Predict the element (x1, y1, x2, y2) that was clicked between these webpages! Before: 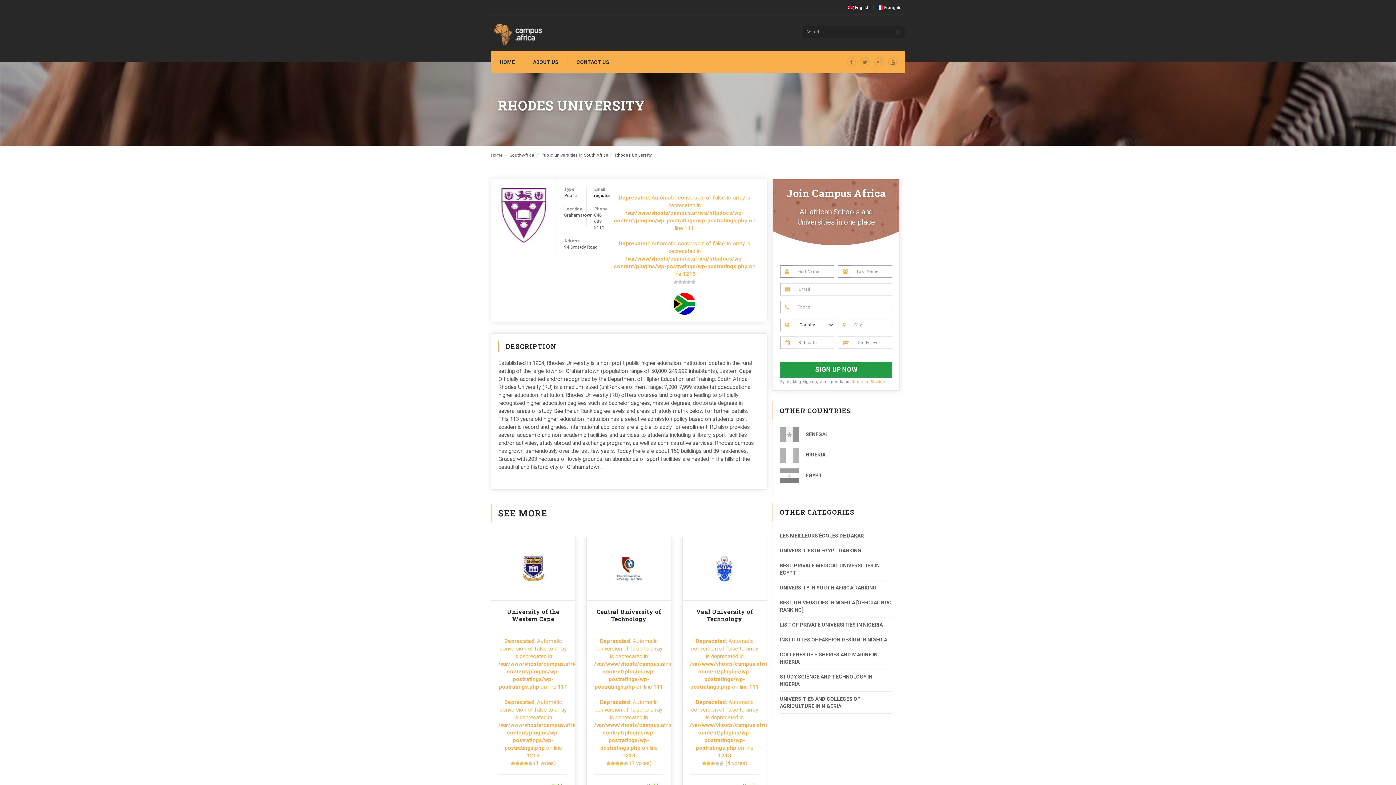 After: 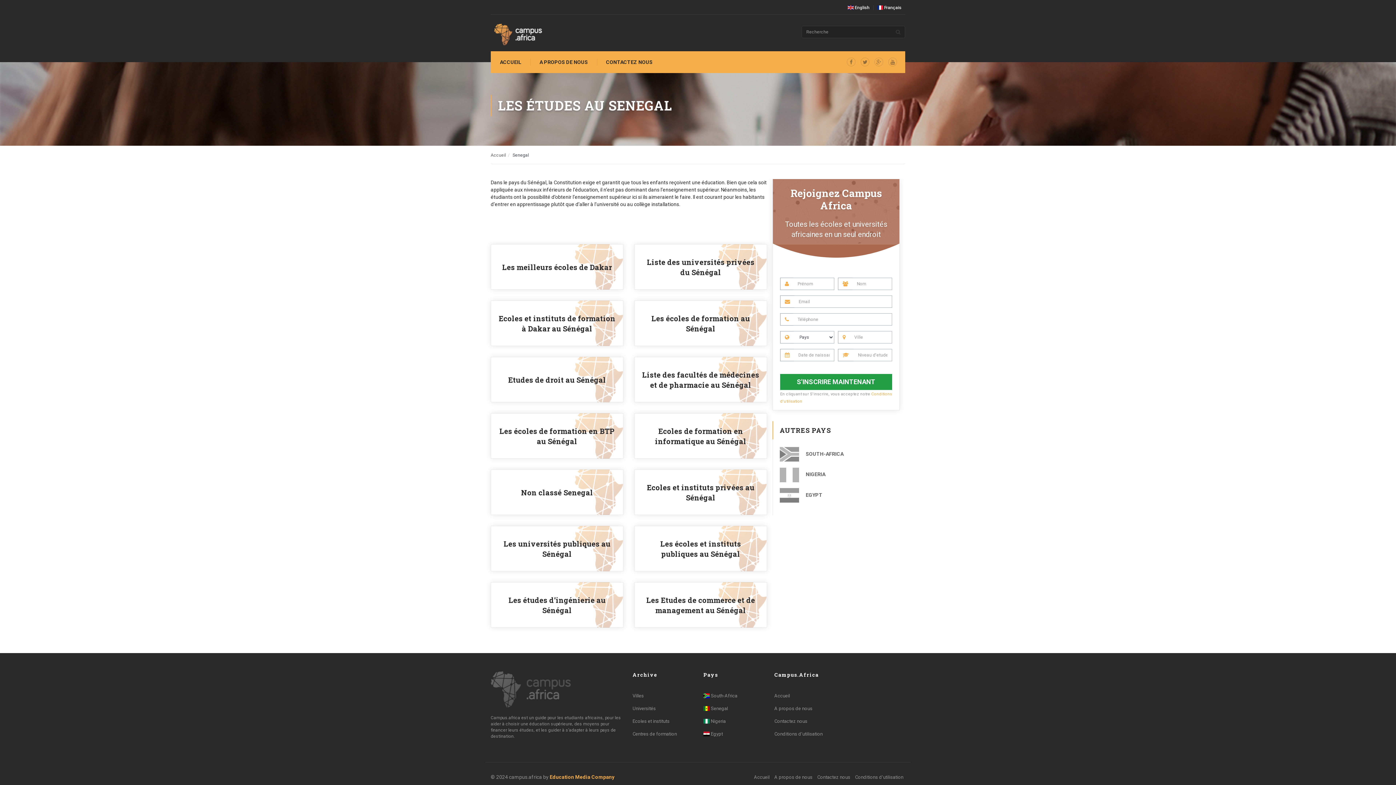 Action: label:  SENEGAL bbox: (780, 427, 892, 442)